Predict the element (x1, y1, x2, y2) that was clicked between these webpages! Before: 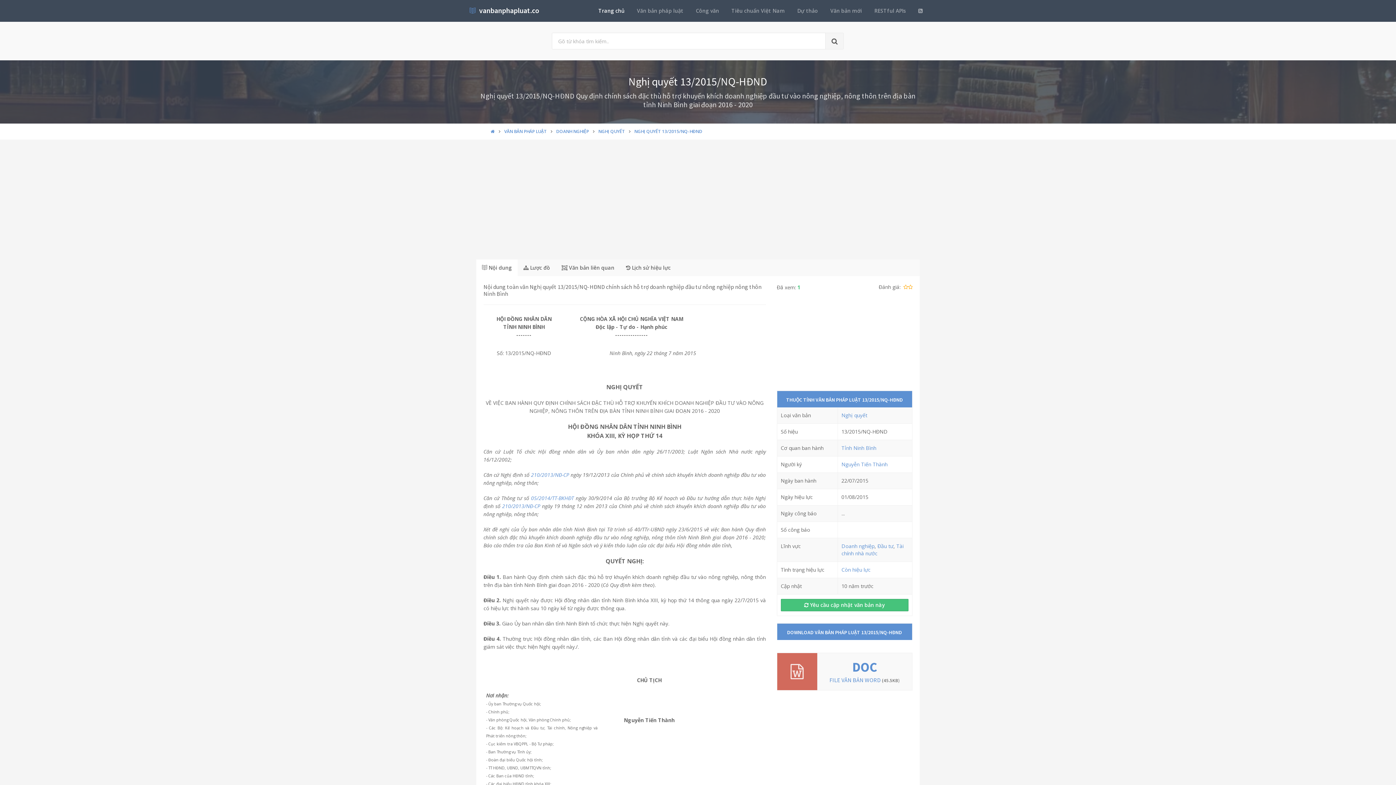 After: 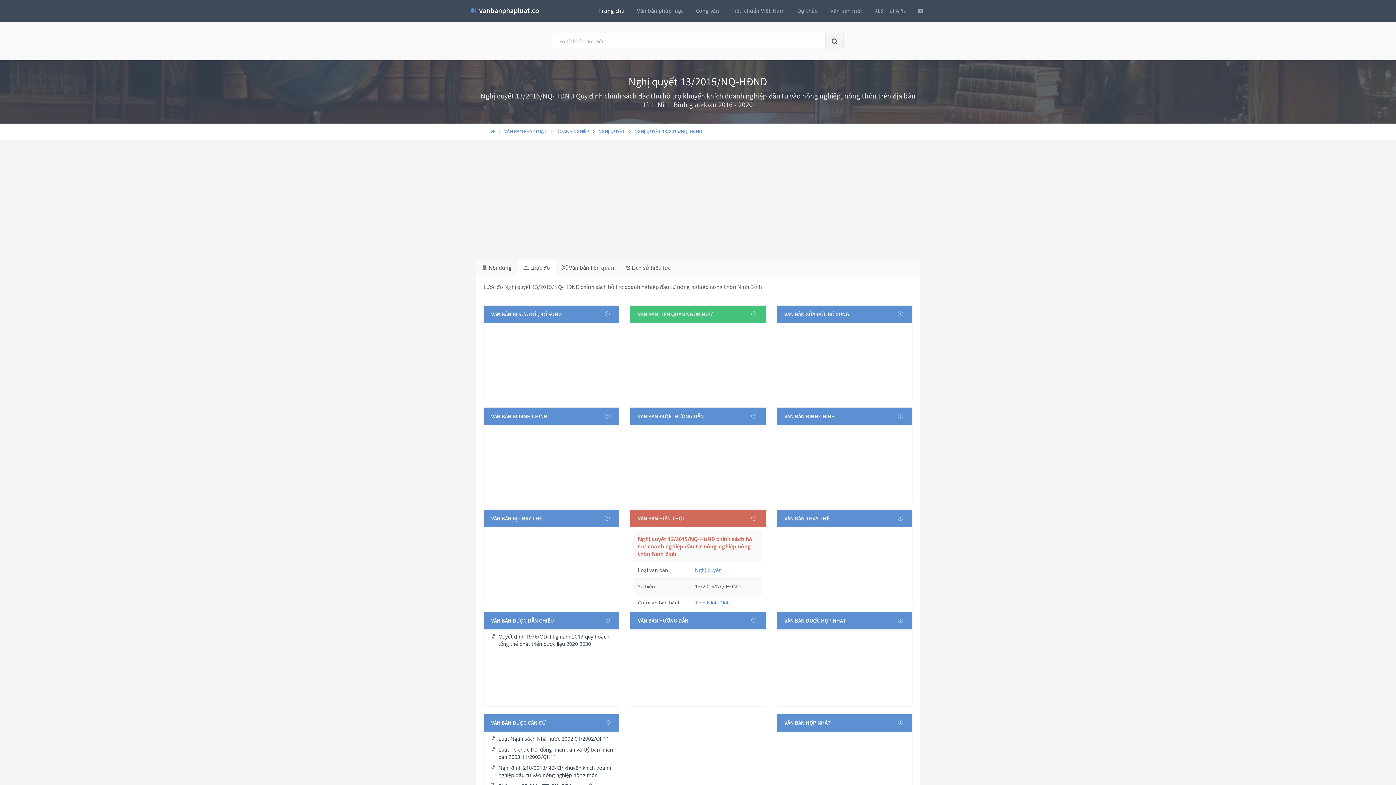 Action: label:  Lược đồ bbox: (517, 259, 556, 276)